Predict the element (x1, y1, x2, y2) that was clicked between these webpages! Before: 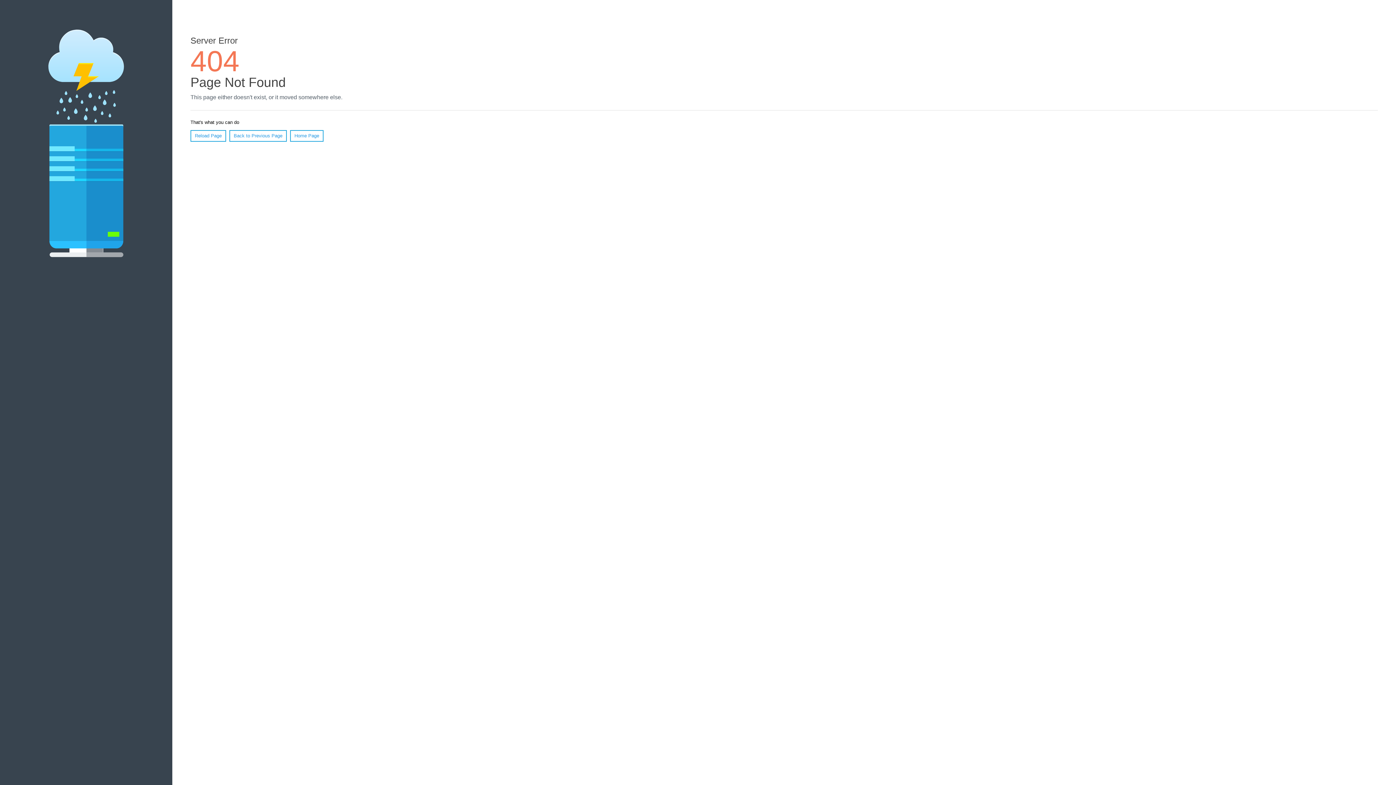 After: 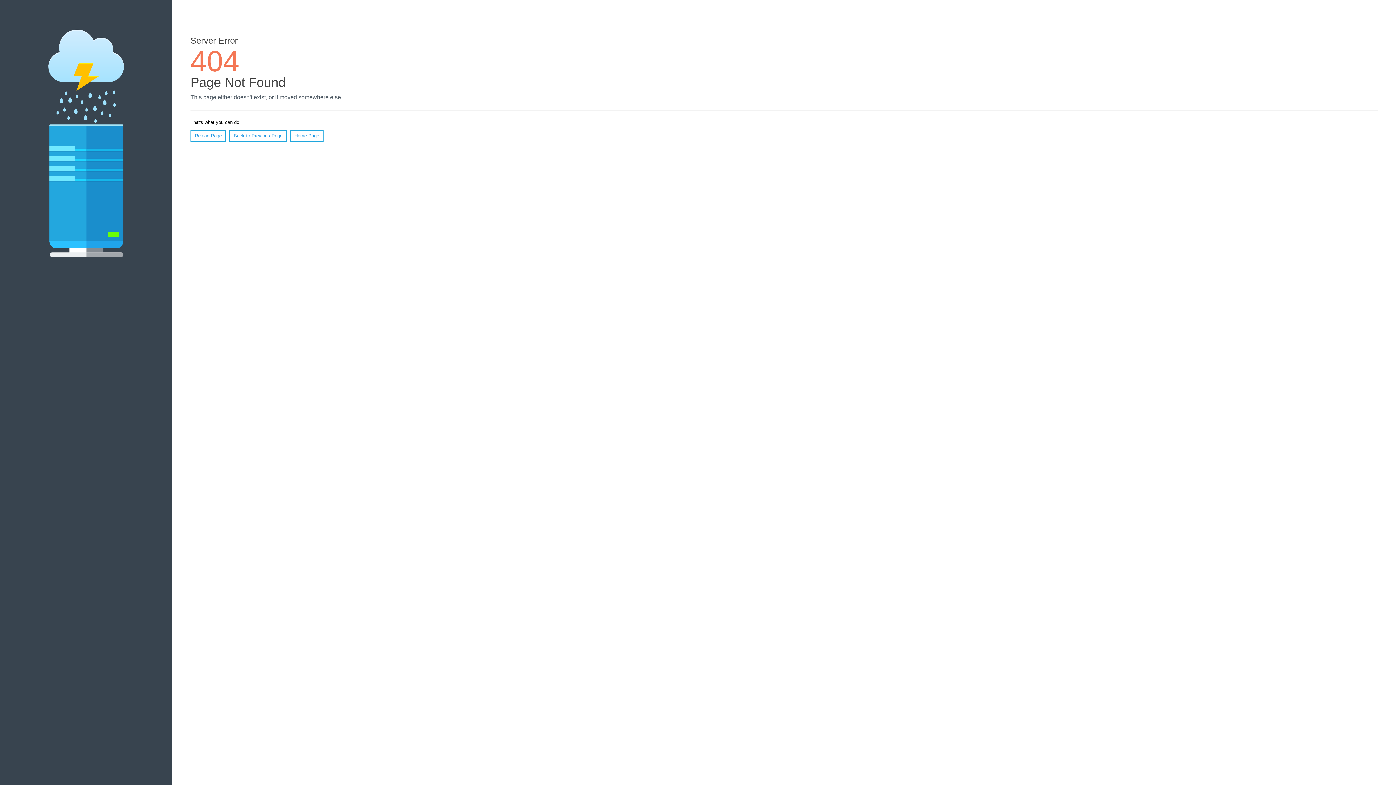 Action: label: Reload Page bbox: (190, 130, 226, 141)